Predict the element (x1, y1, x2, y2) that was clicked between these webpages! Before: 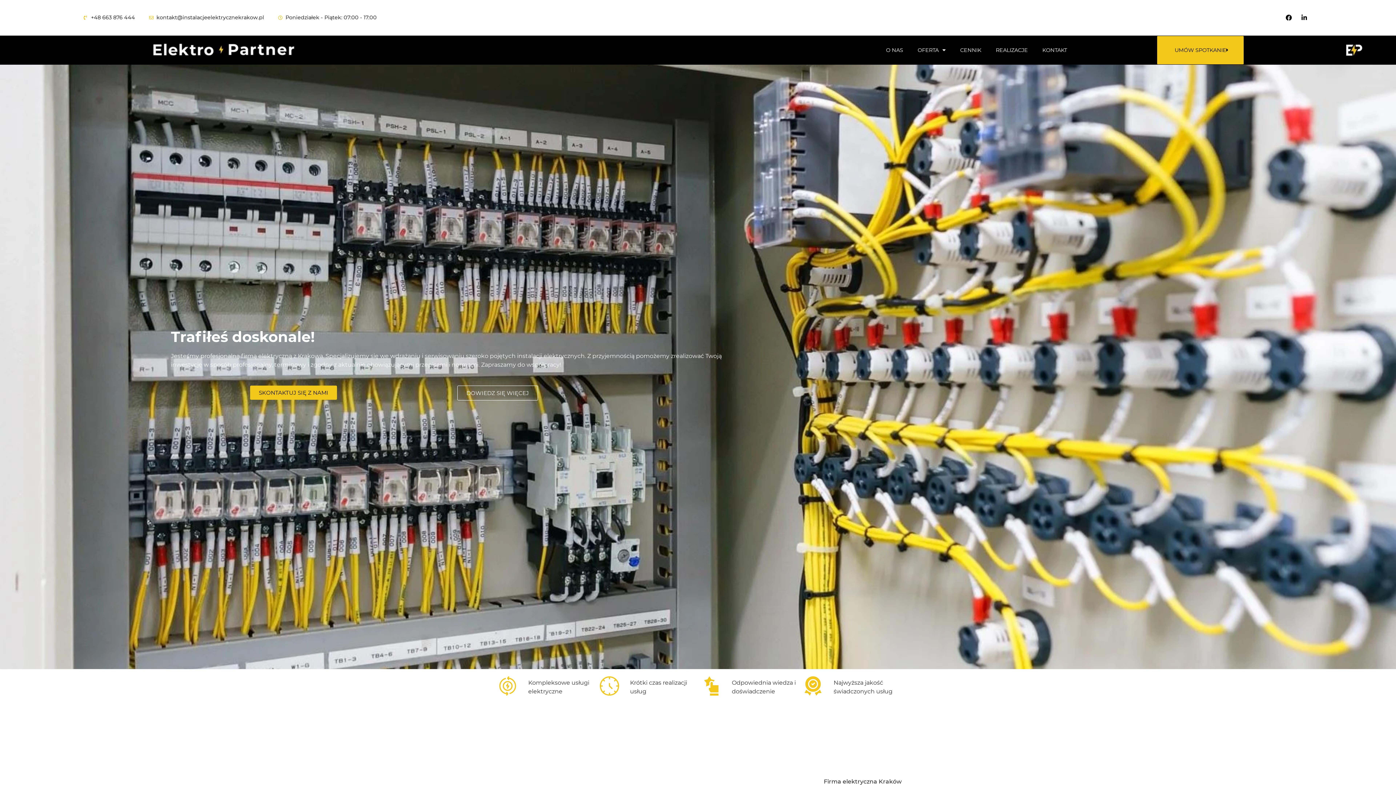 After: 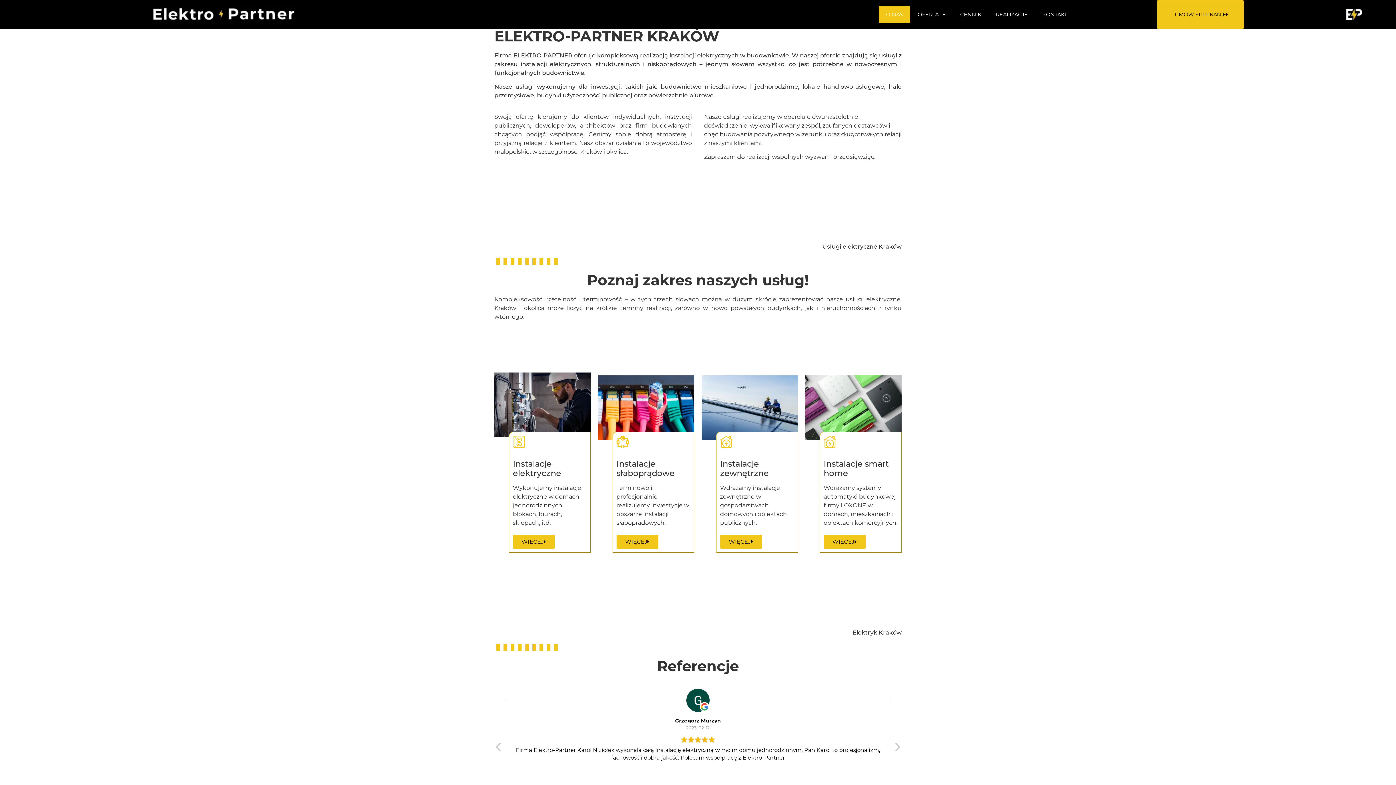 Action: label: DOWIEDZ SIĘ WIĘCEJ bbox: (457, 385, 538, 400)